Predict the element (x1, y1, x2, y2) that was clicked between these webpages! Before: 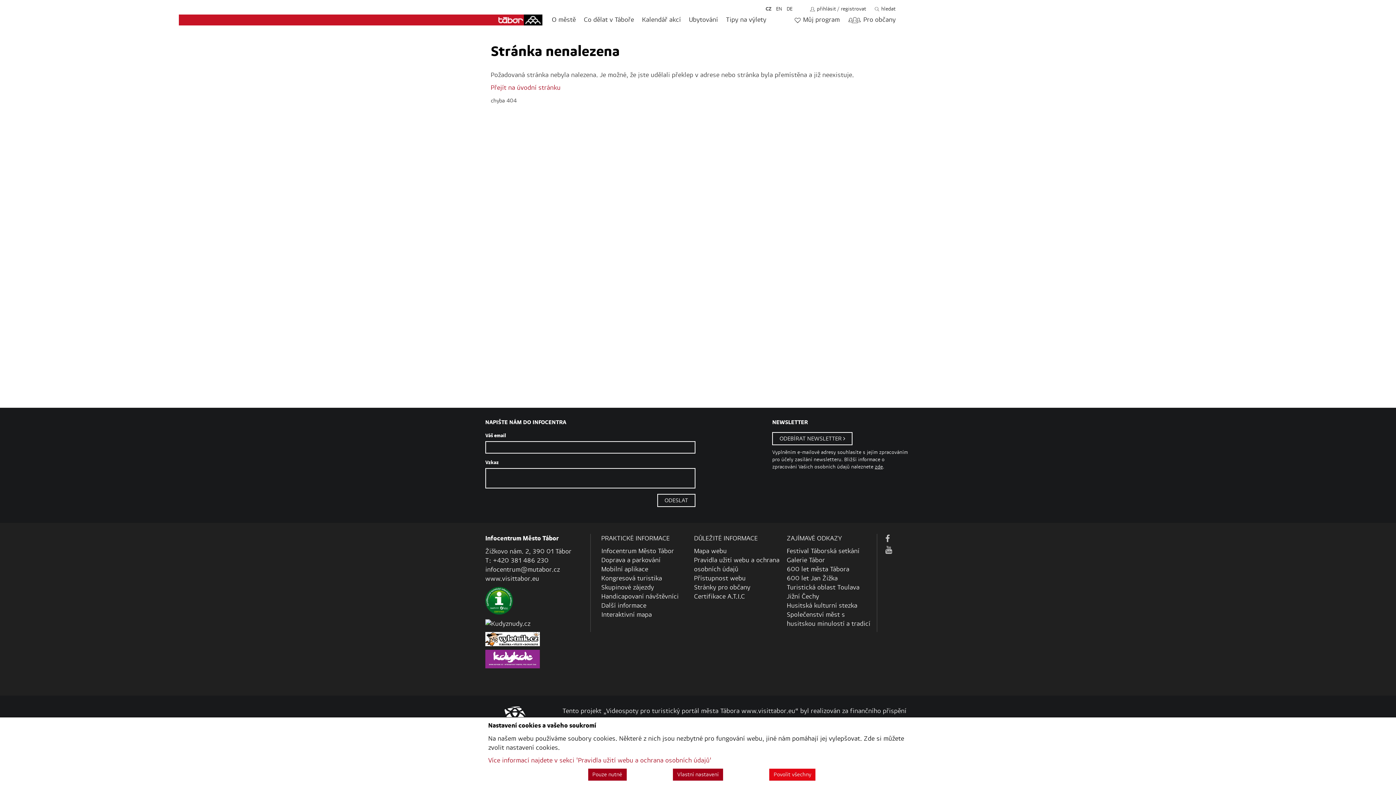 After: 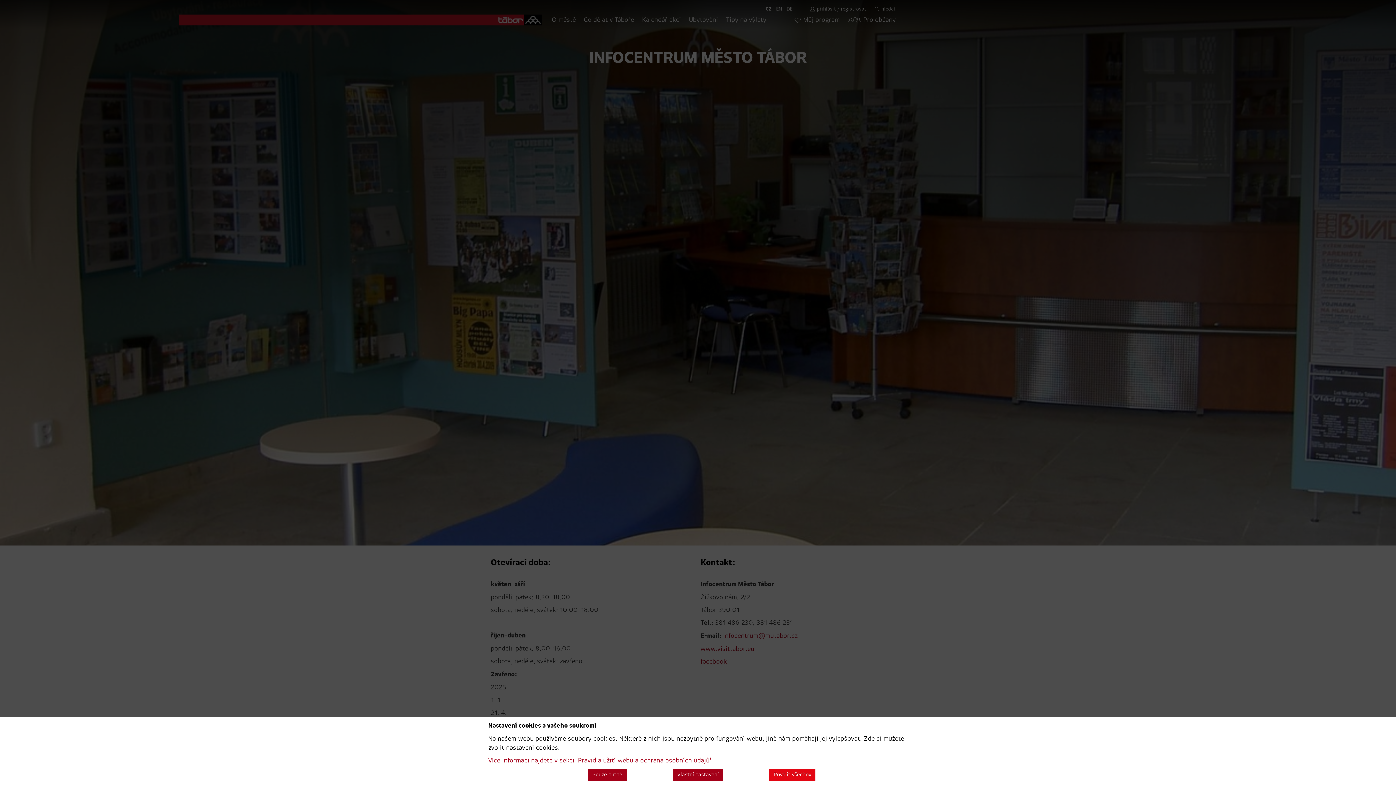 Action: label: Infocentrum Město Tábor bbox: (601, 546, 674, 556)